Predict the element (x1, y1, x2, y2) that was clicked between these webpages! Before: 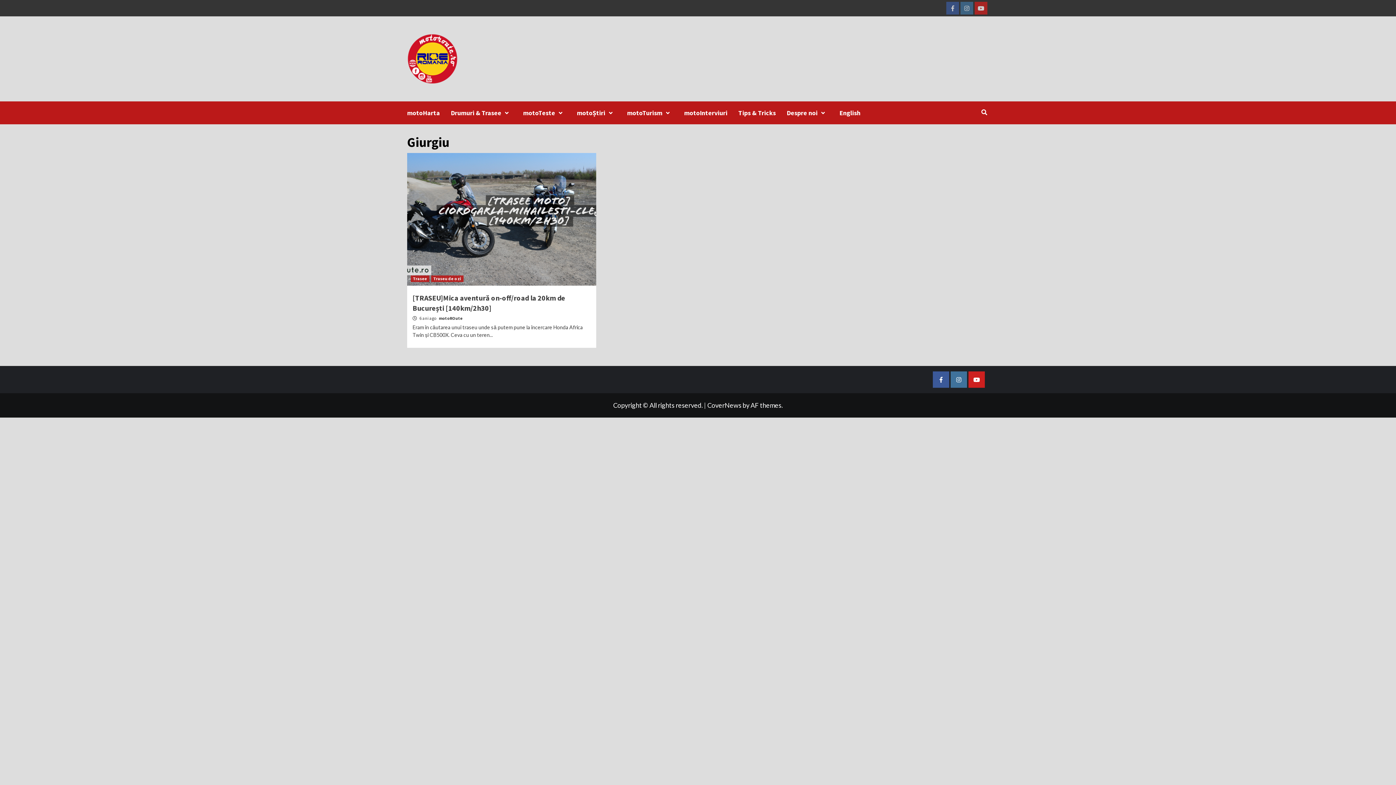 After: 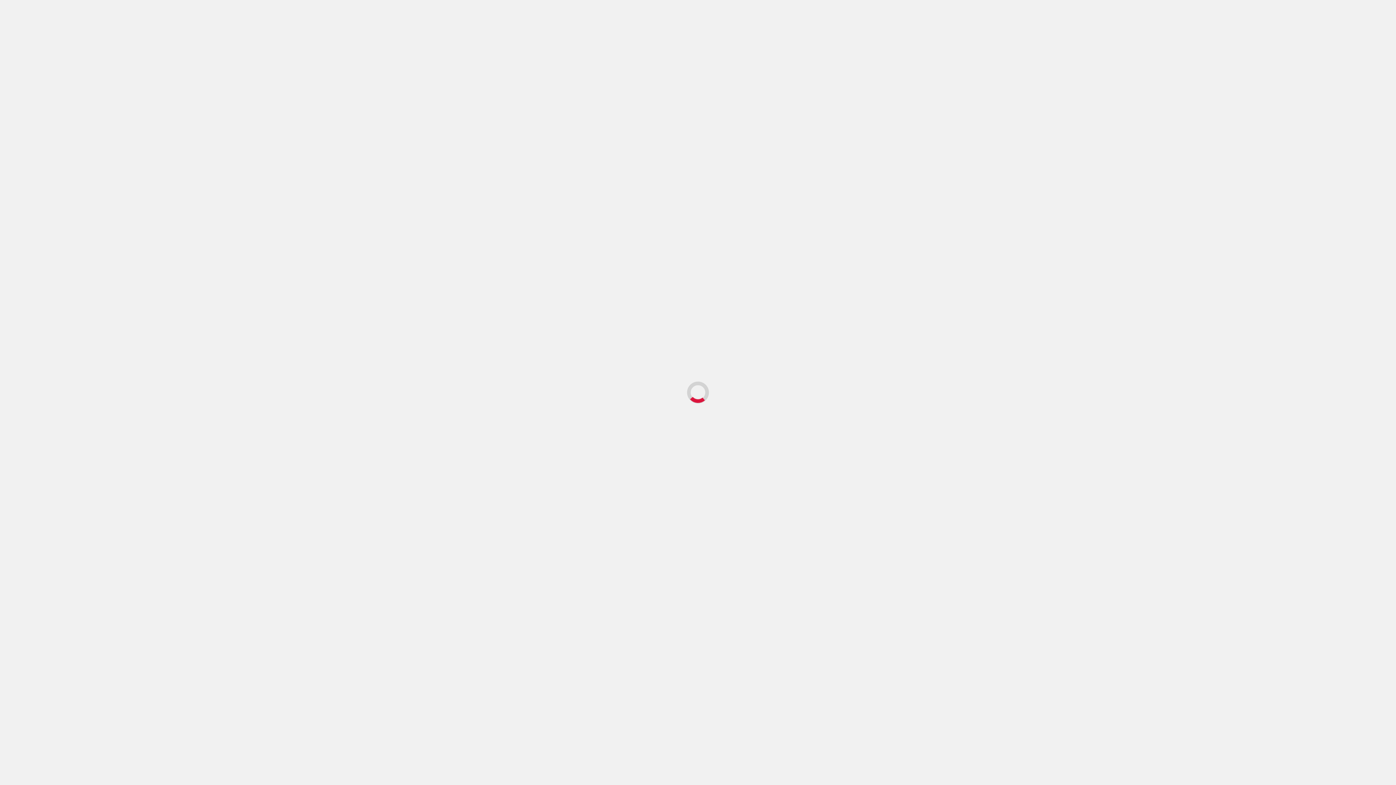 Action: label: motoȘtiri bbox: (577, 101, 627, 124)